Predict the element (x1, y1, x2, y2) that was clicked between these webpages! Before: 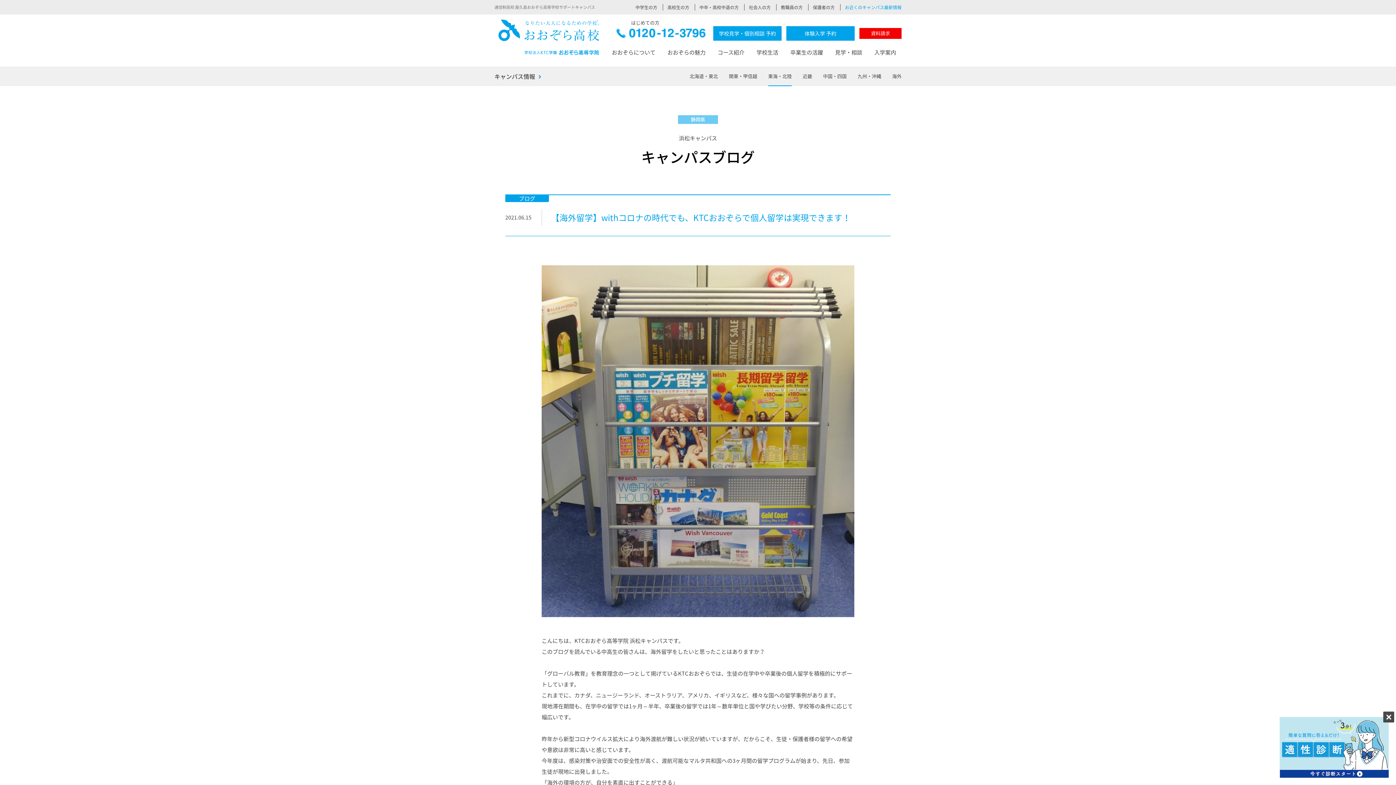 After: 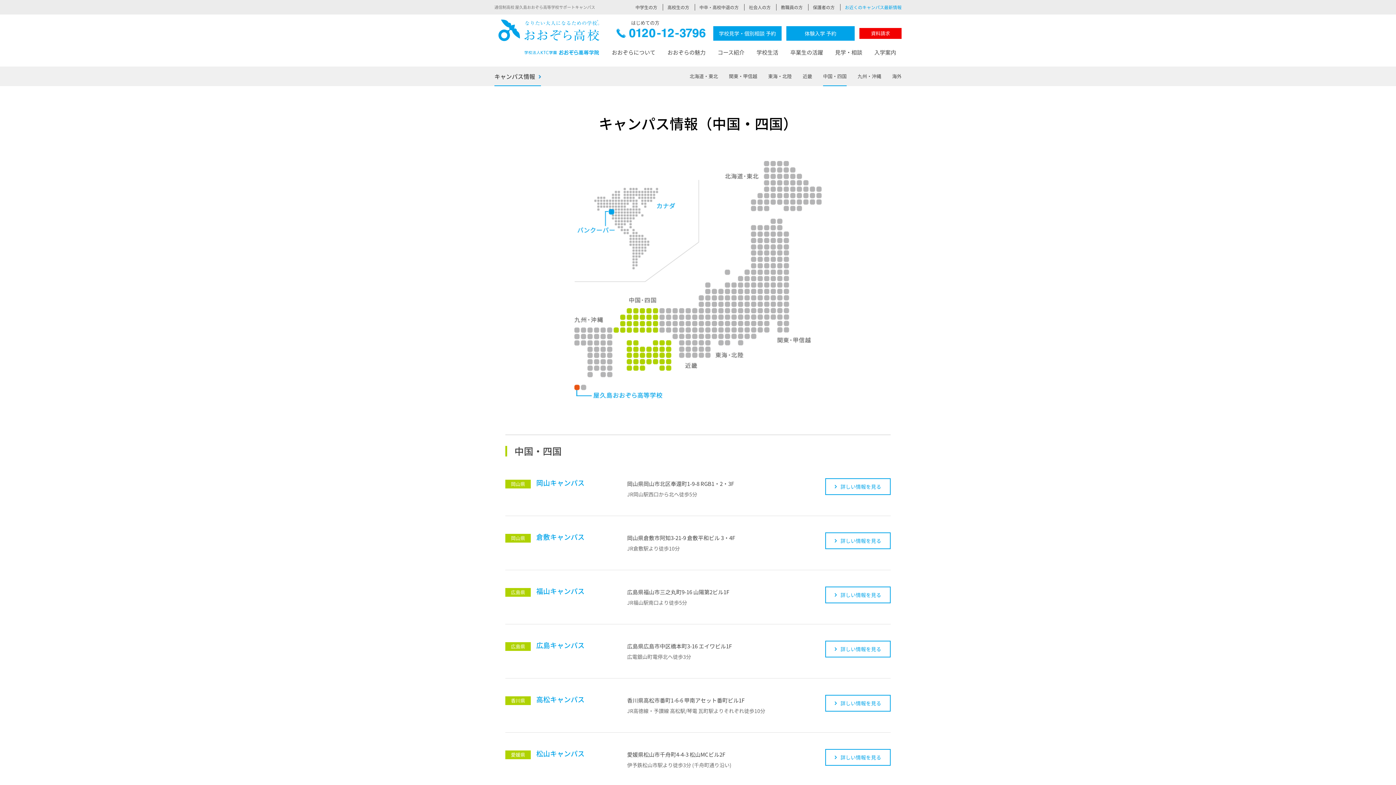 Action: bbox: (823, 66, 846, 86) label: 中国・四国